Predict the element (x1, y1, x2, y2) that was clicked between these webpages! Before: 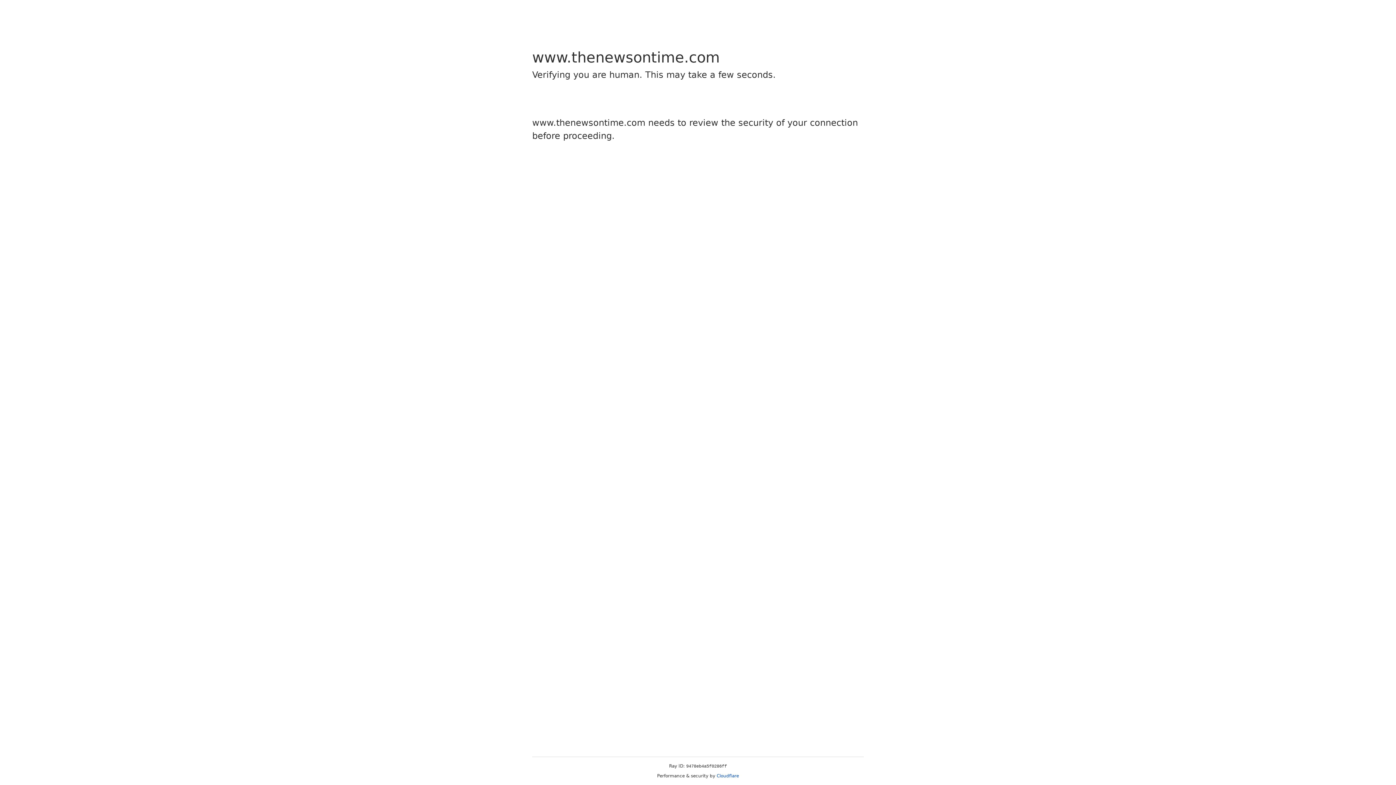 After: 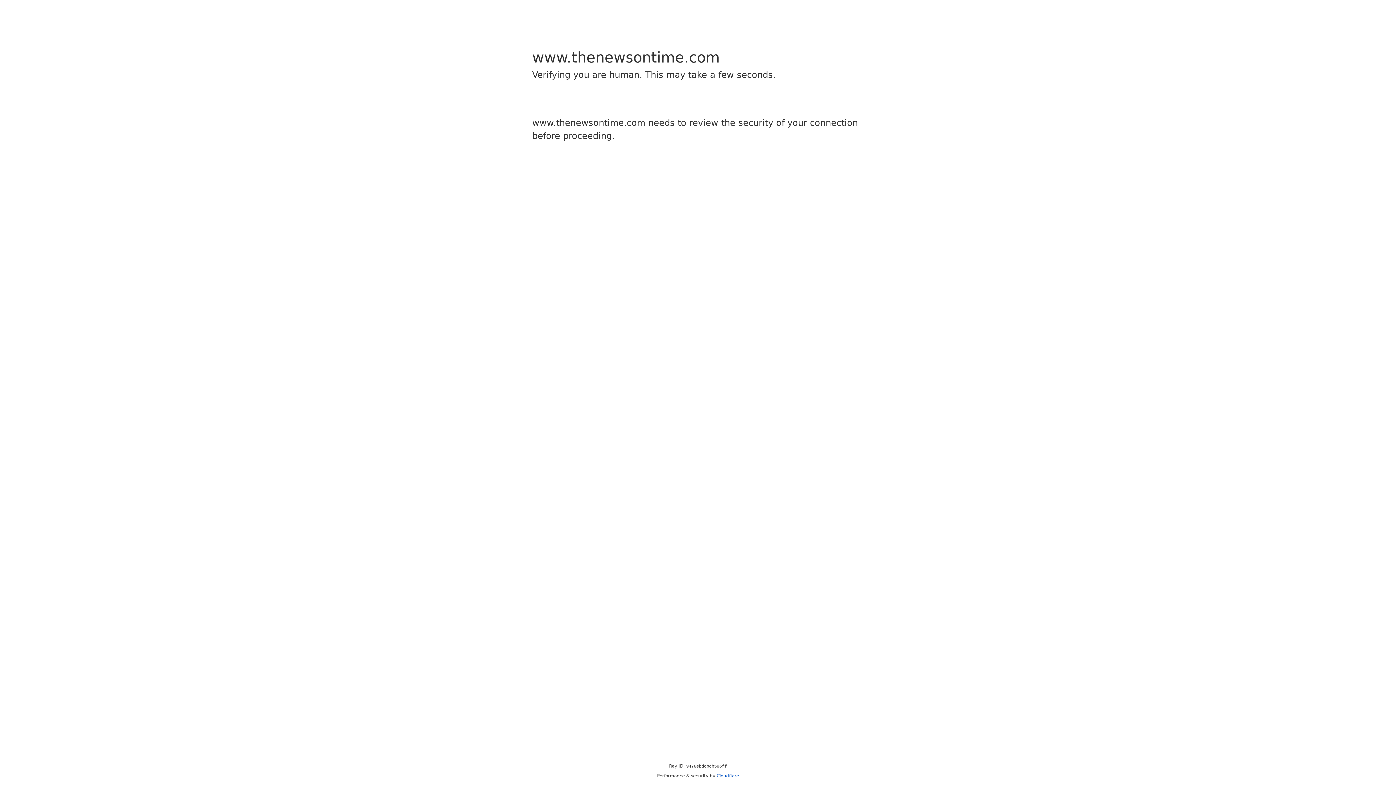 Action: bbox: (716, 773, 739, 778) label: Cloudflare